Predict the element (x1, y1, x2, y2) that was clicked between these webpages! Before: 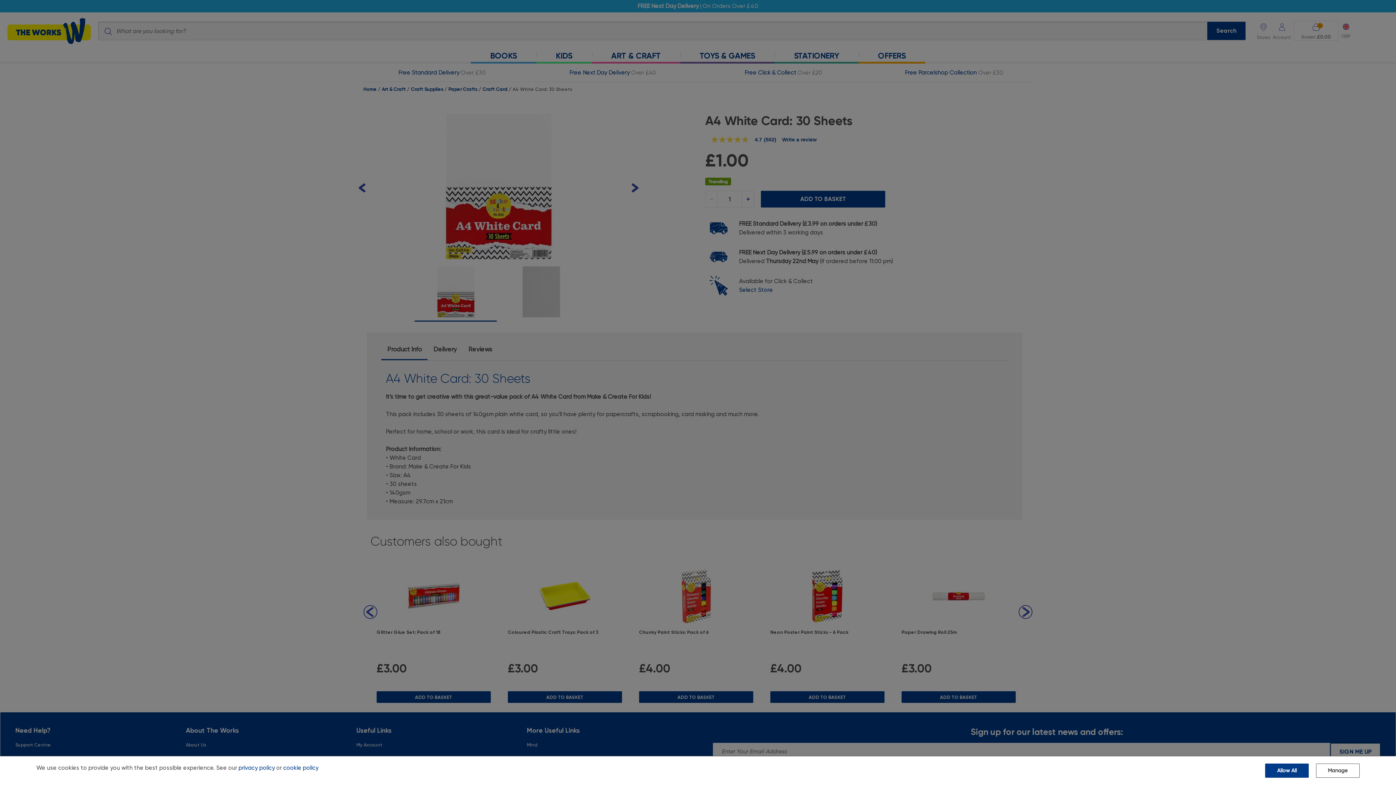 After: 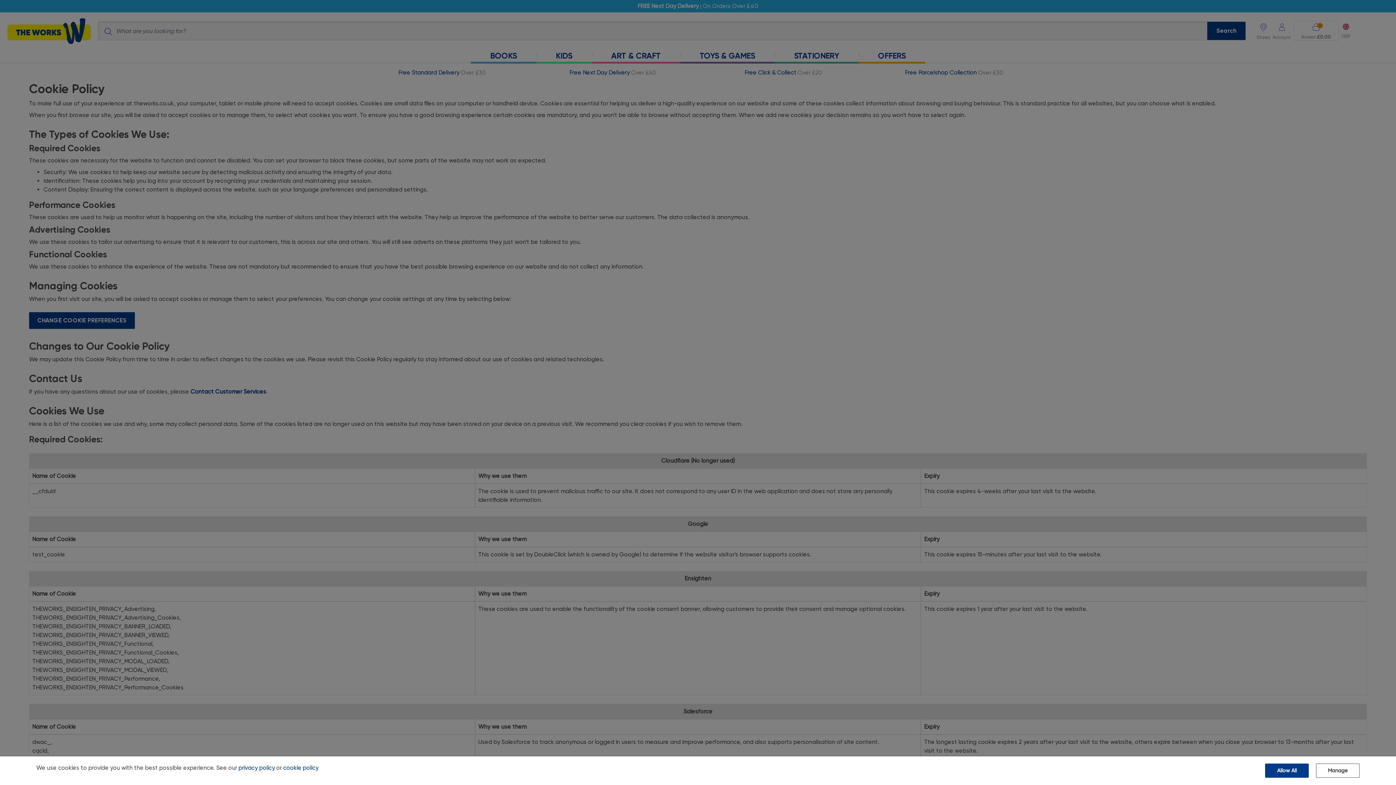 Action: bbox: (283, 764, 318, 771) label: cookie policy